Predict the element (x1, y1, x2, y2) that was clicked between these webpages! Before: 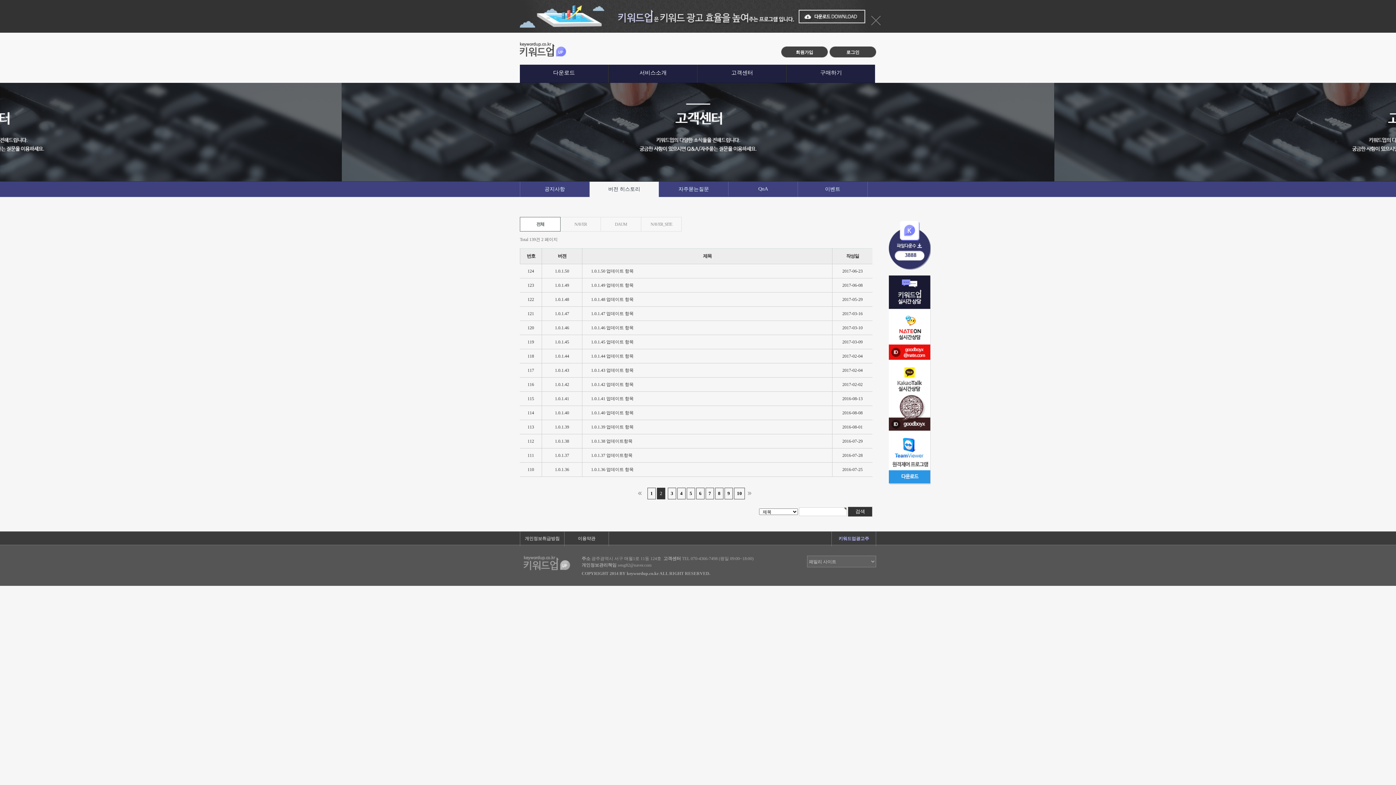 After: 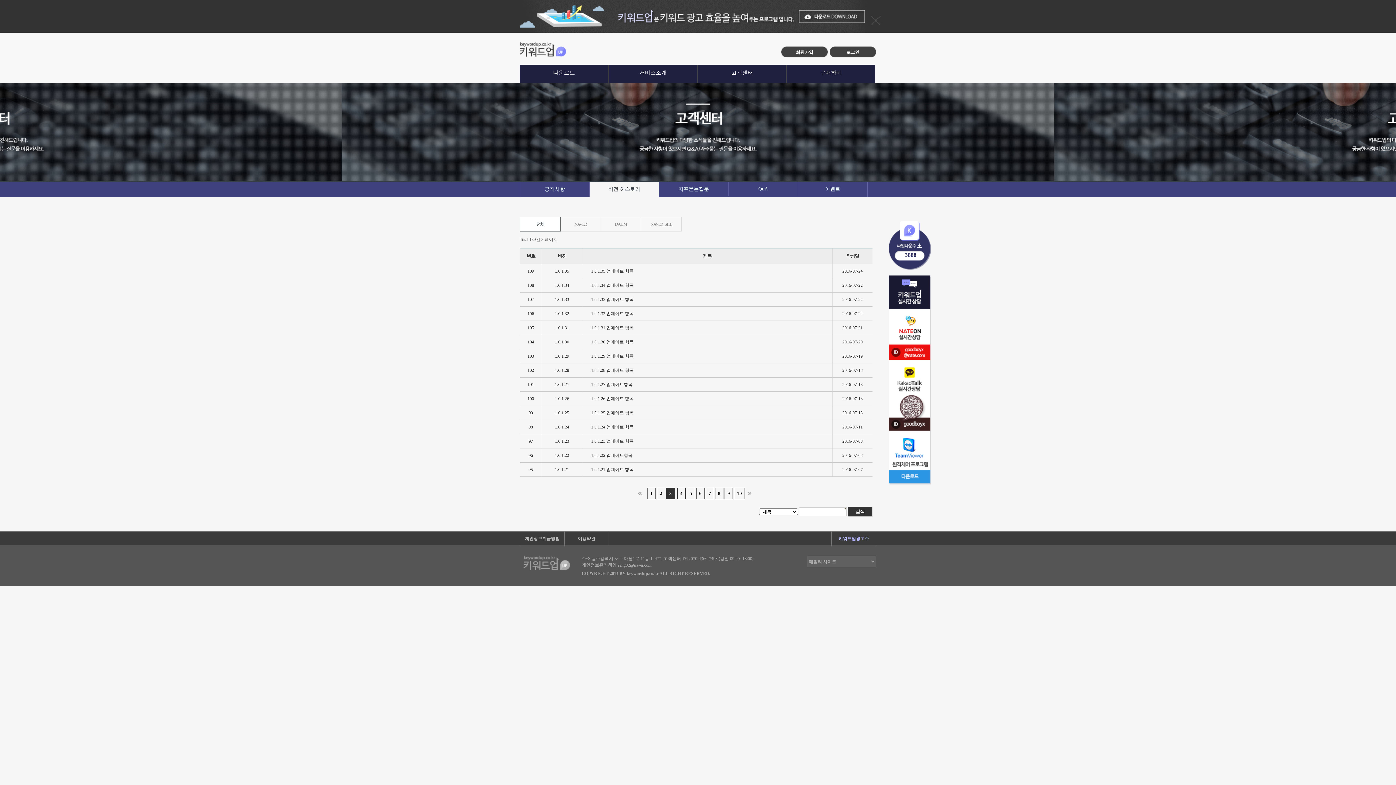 Action: bbox: (668, 488, 676, 499) label: 3
페이지